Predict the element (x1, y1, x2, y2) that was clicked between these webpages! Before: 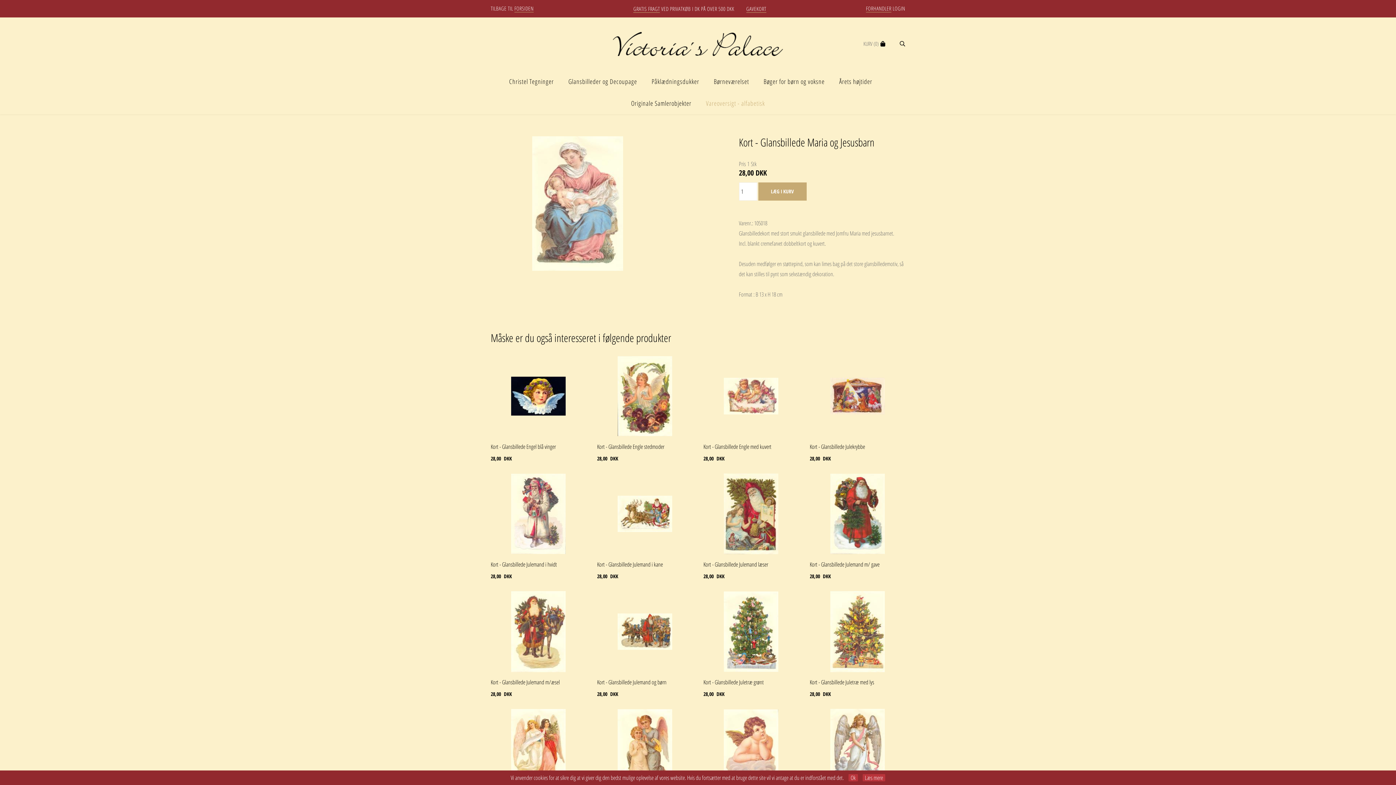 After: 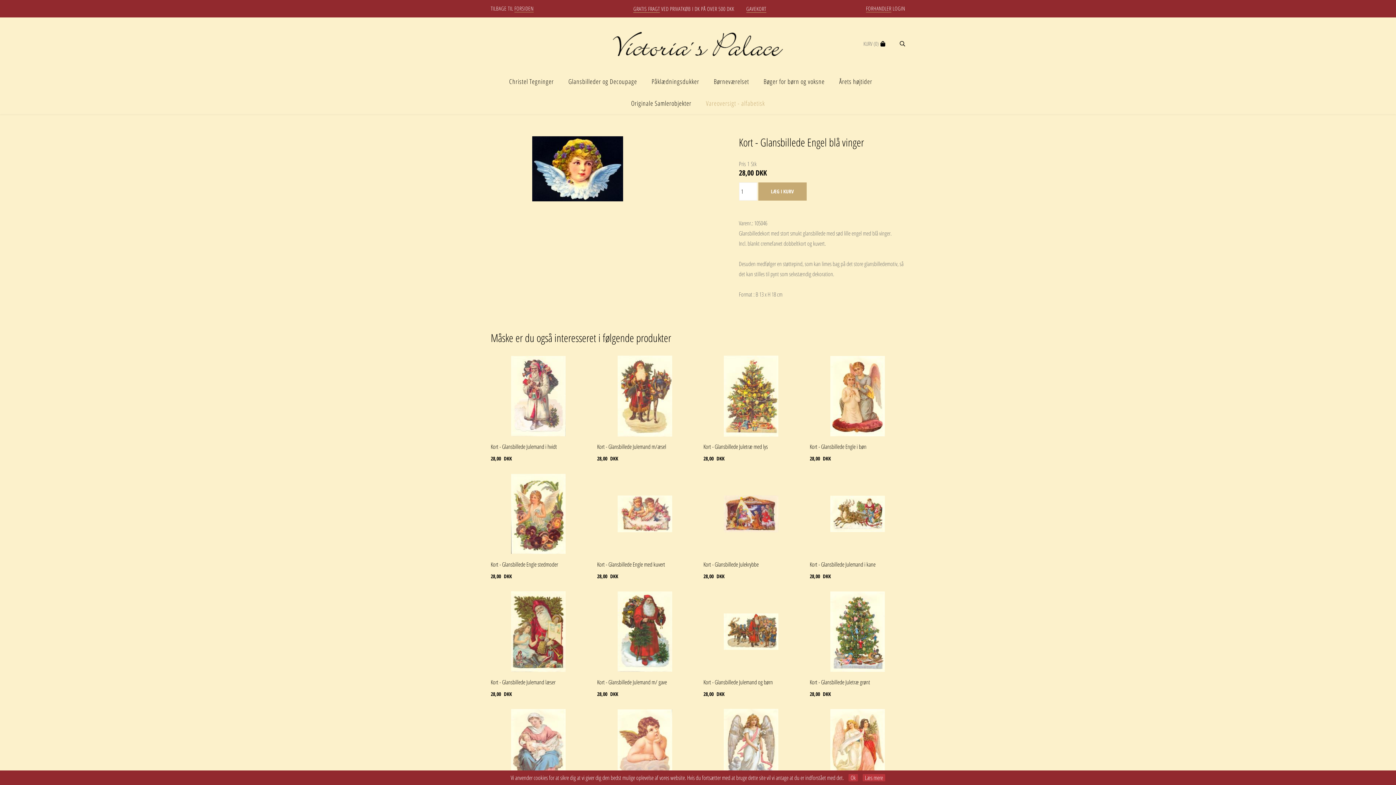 Action: label: Kort - Glansbillede Engel blå vinger bbox: (490, 443, 586, 450)